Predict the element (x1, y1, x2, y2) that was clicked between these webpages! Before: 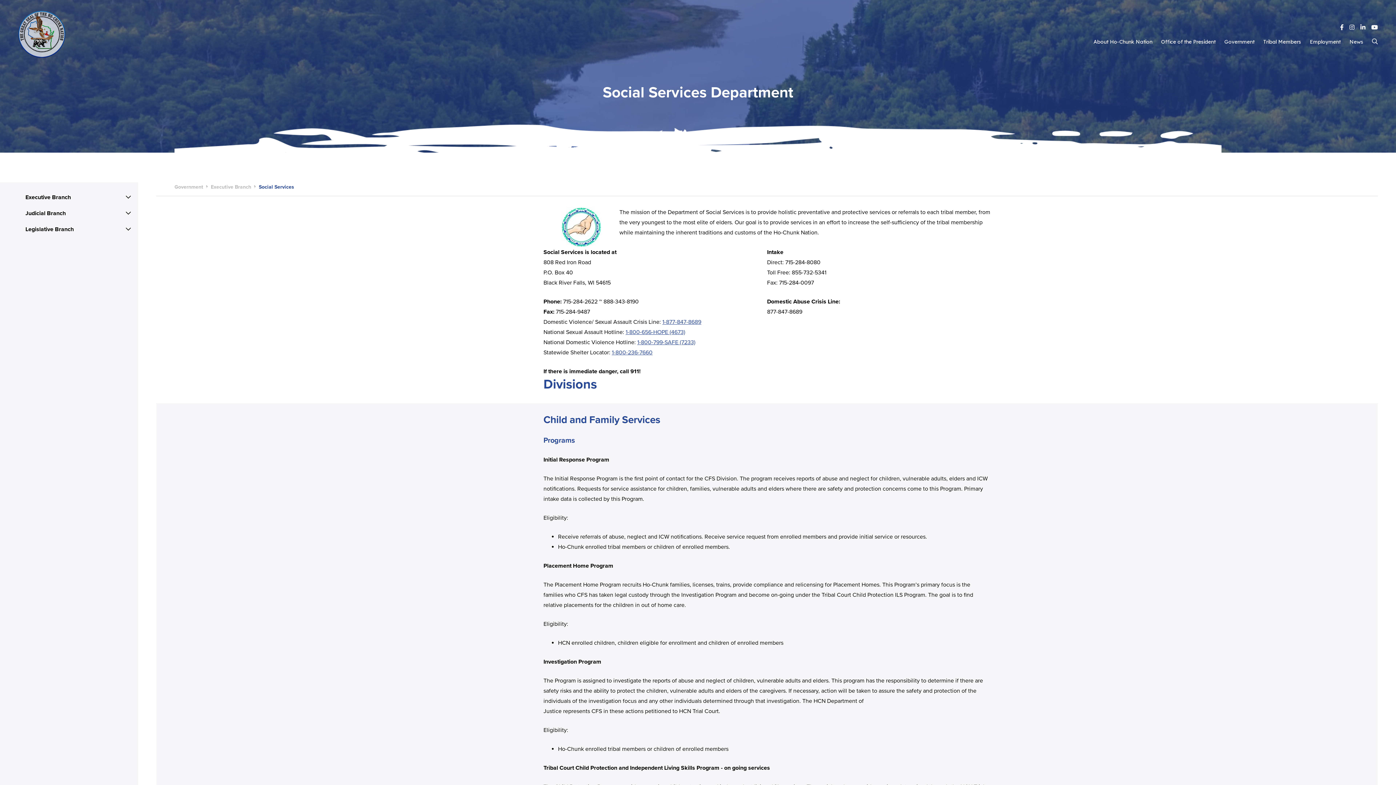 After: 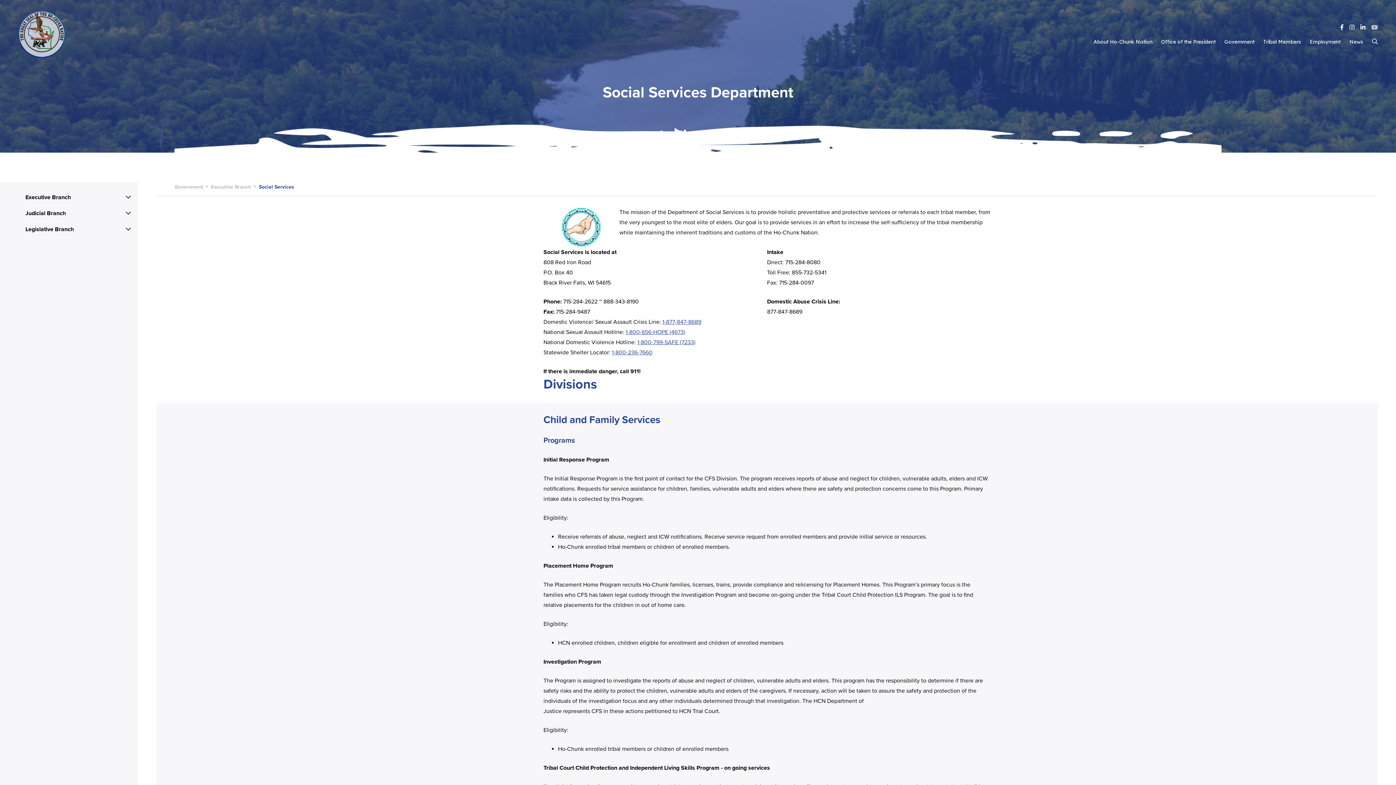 Action: bbox: (1371, 23, 1378, 31)